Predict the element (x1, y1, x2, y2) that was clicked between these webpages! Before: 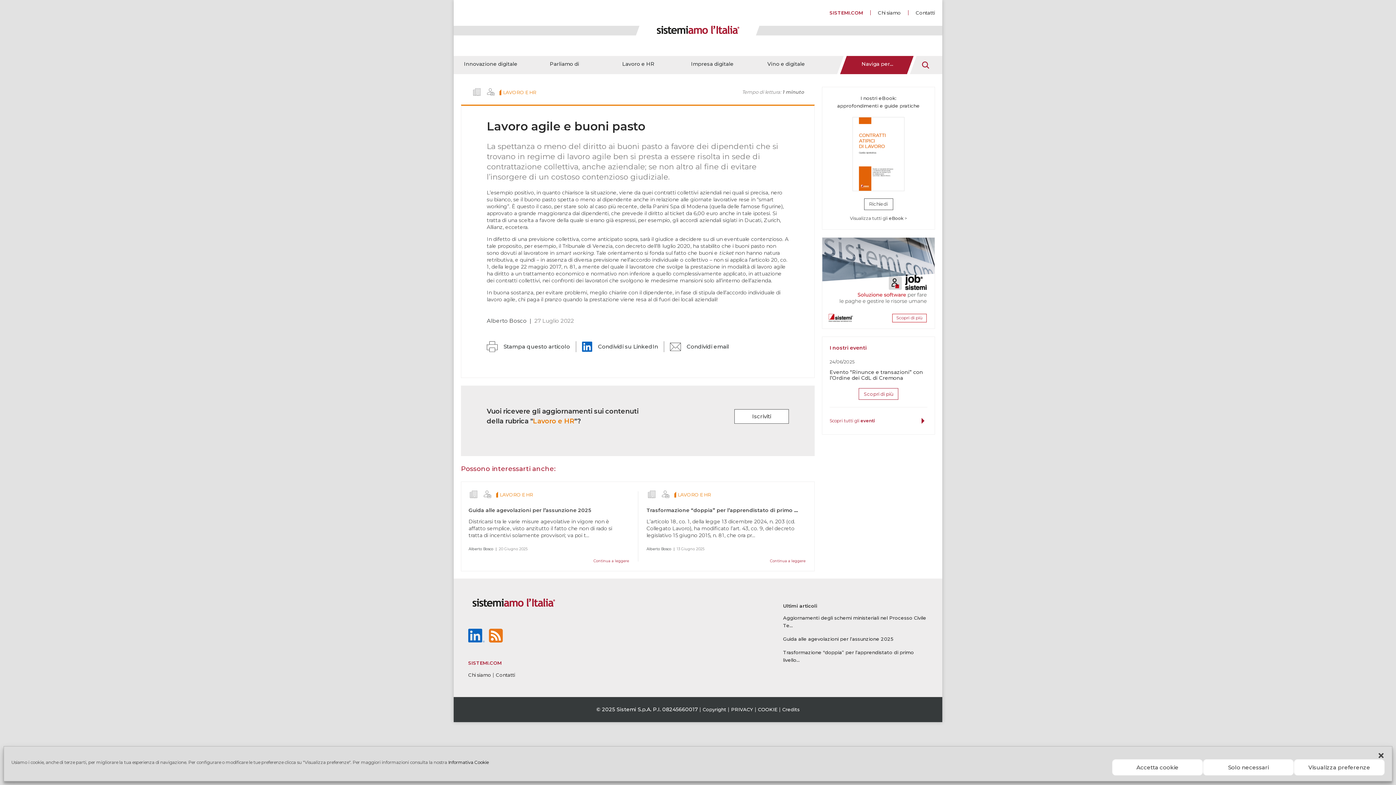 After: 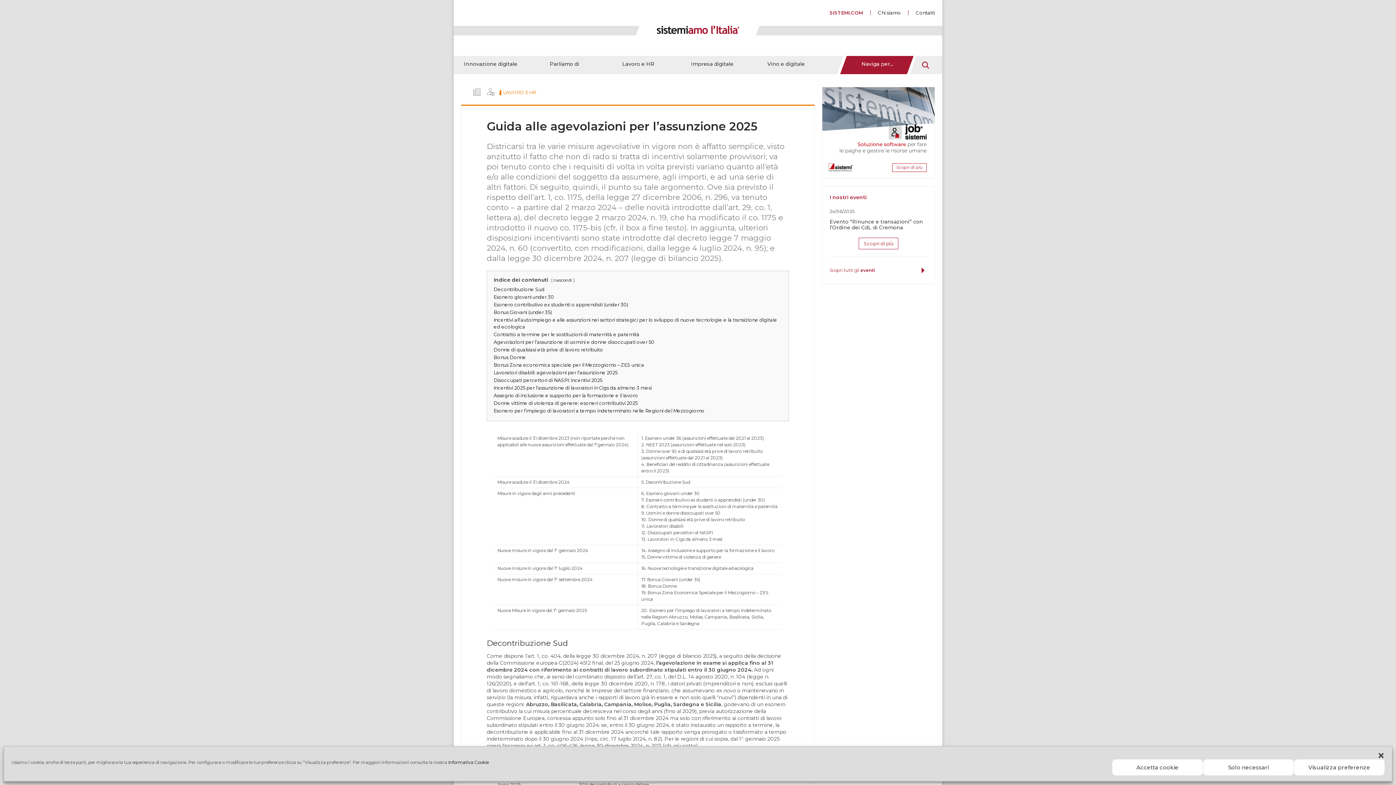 Action: label: Guida alle agevolazioni per l’assunzione 2025 bbox: (783, 636, 893, 642)